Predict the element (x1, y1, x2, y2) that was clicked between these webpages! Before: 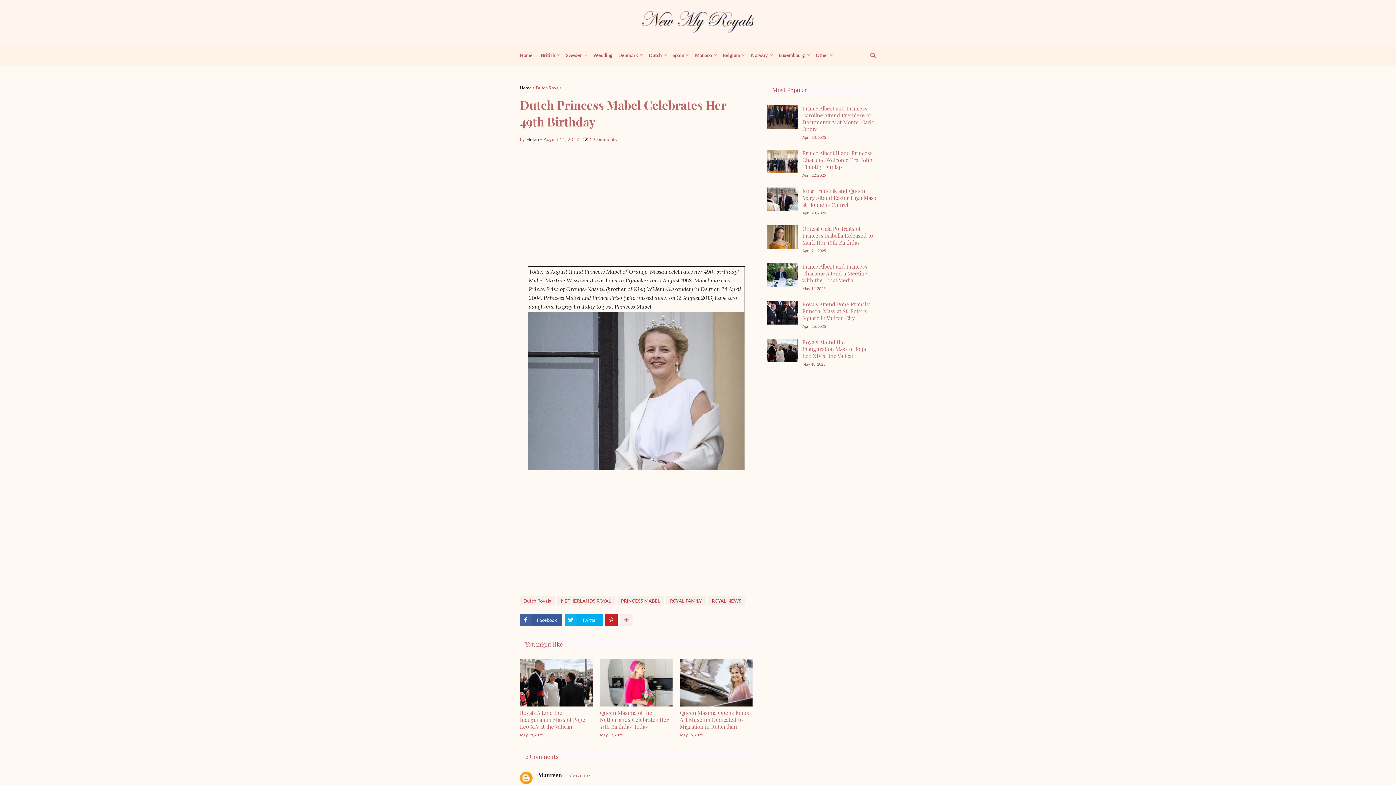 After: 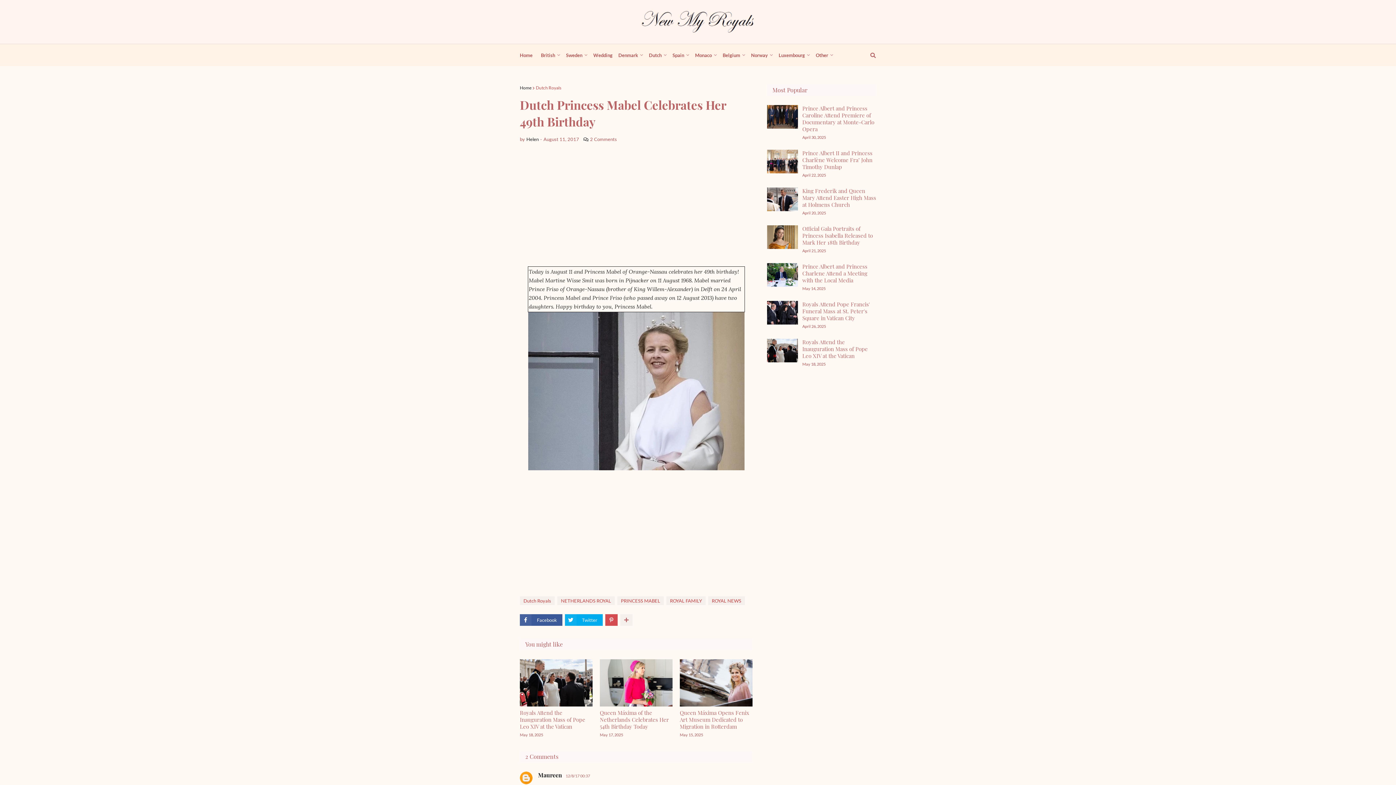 Action: bbox: (605, 614, 617, 626)